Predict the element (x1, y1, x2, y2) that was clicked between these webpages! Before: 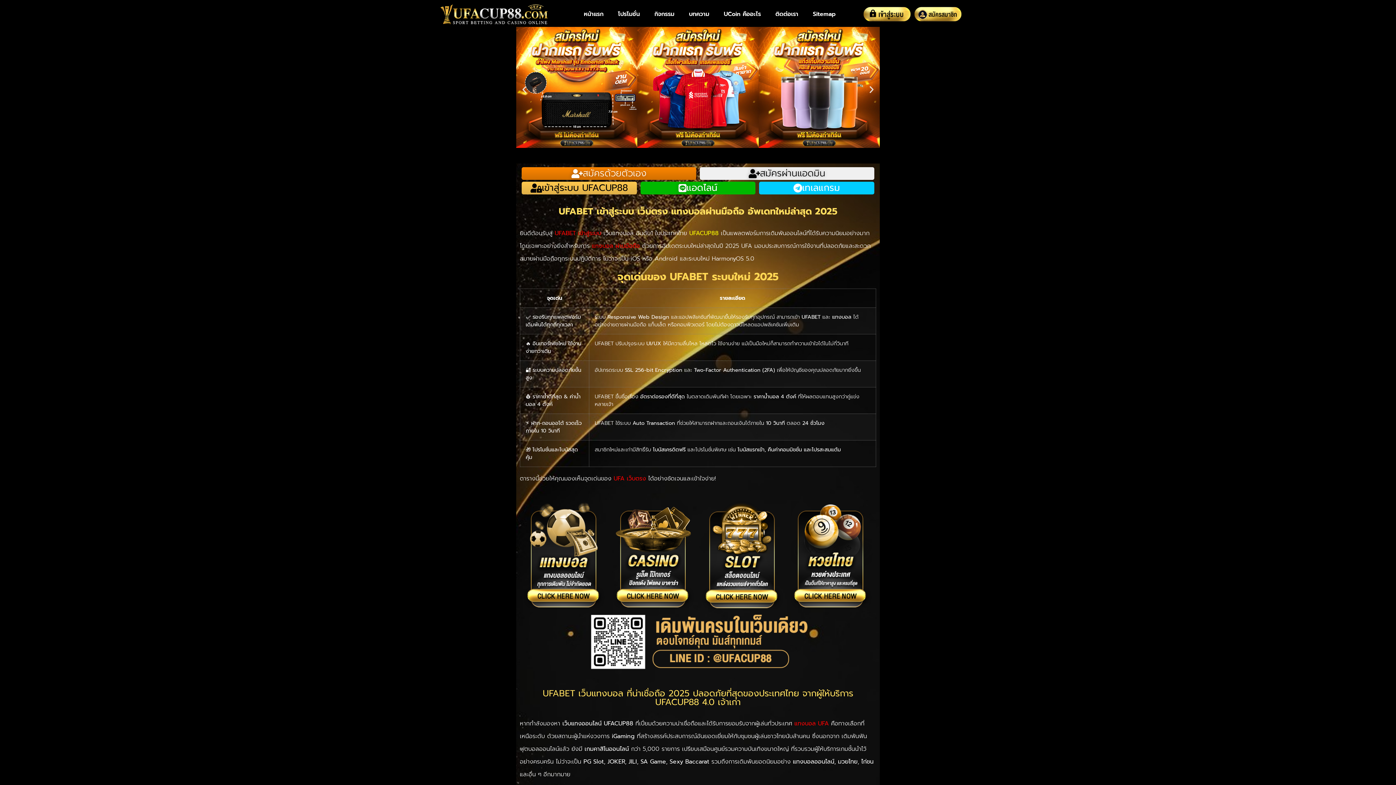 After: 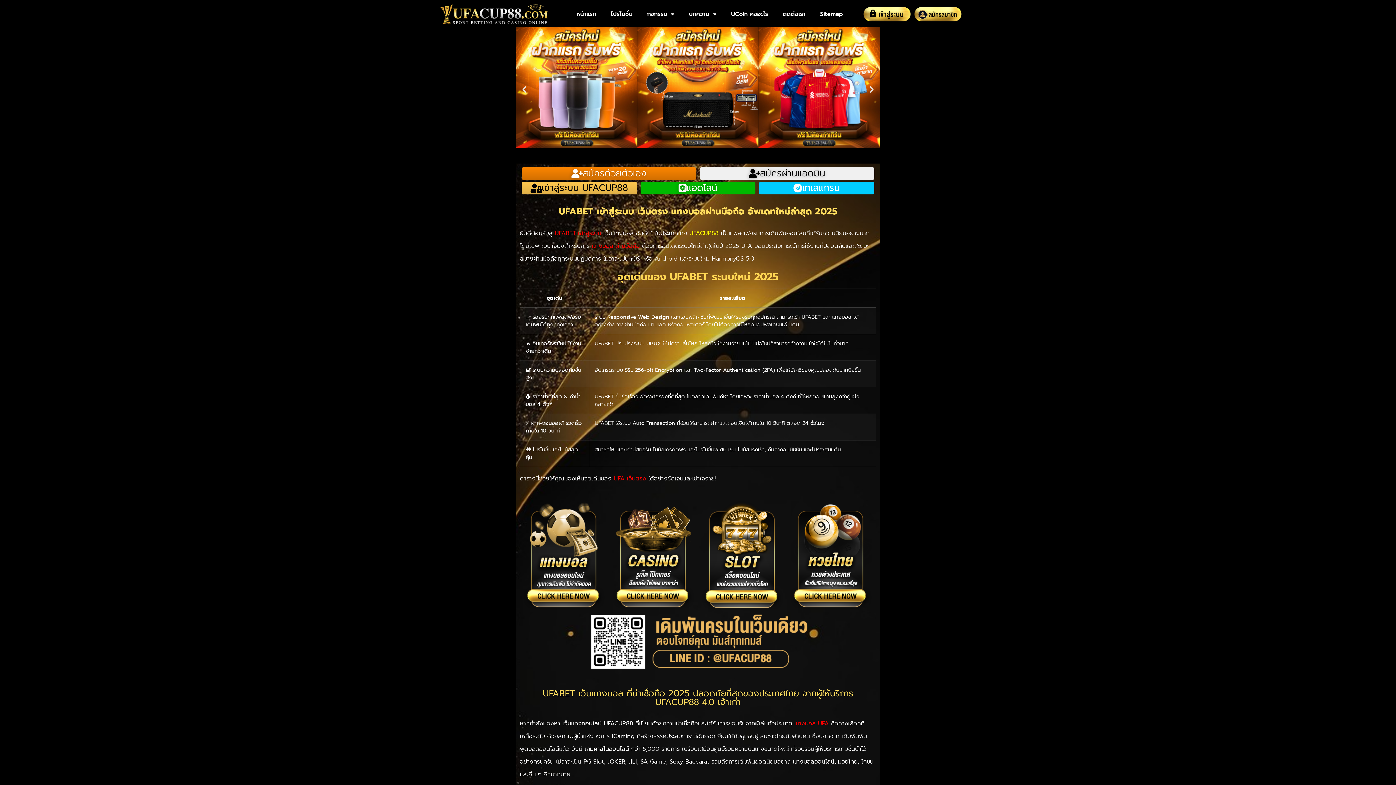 Action: bbox: (612, 501, 694, 609)